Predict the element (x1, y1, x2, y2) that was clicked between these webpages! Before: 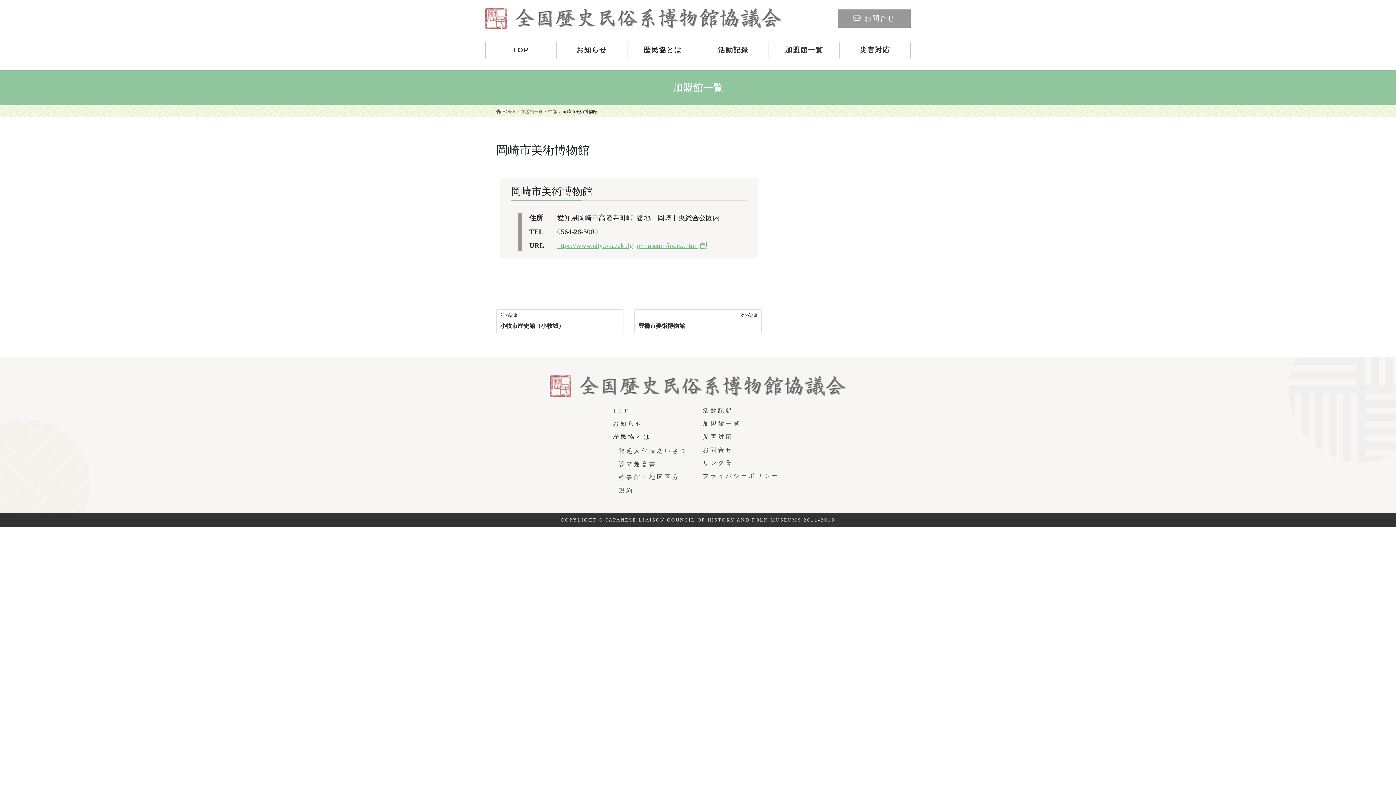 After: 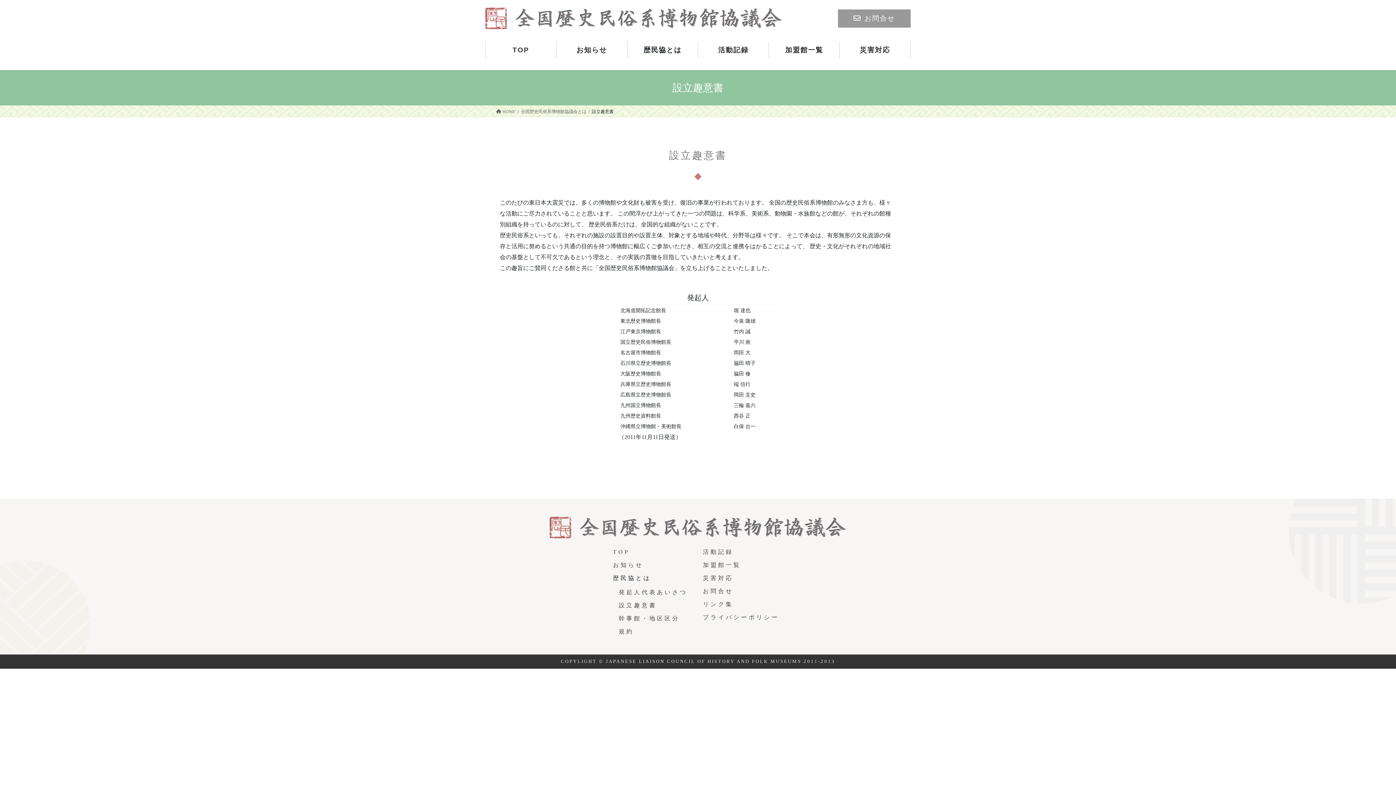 Action: label: 設立趣意書 bbox: (613, 461, 662, 467)